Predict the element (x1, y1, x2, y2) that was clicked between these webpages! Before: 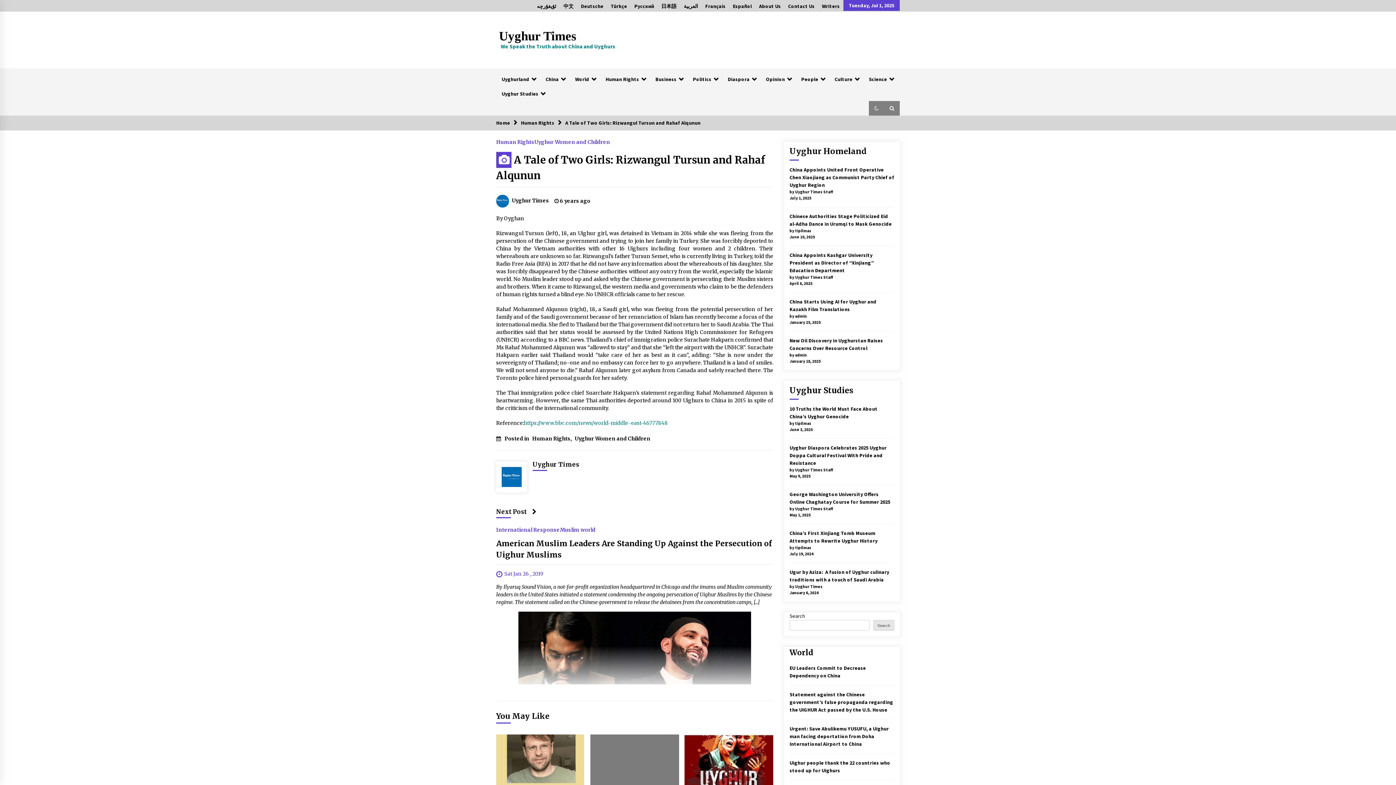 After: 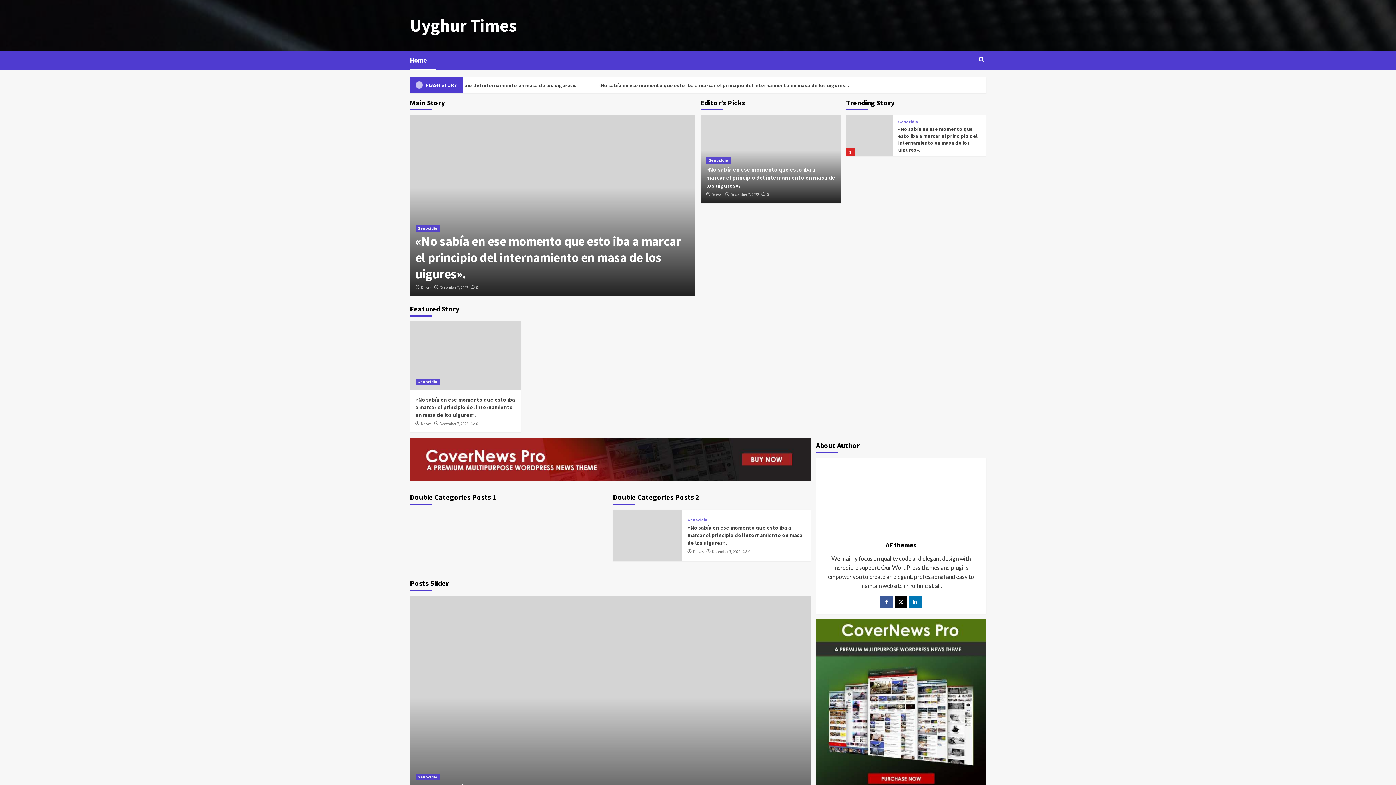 Action: label: Español bbox: (729, 0, 755, 11)